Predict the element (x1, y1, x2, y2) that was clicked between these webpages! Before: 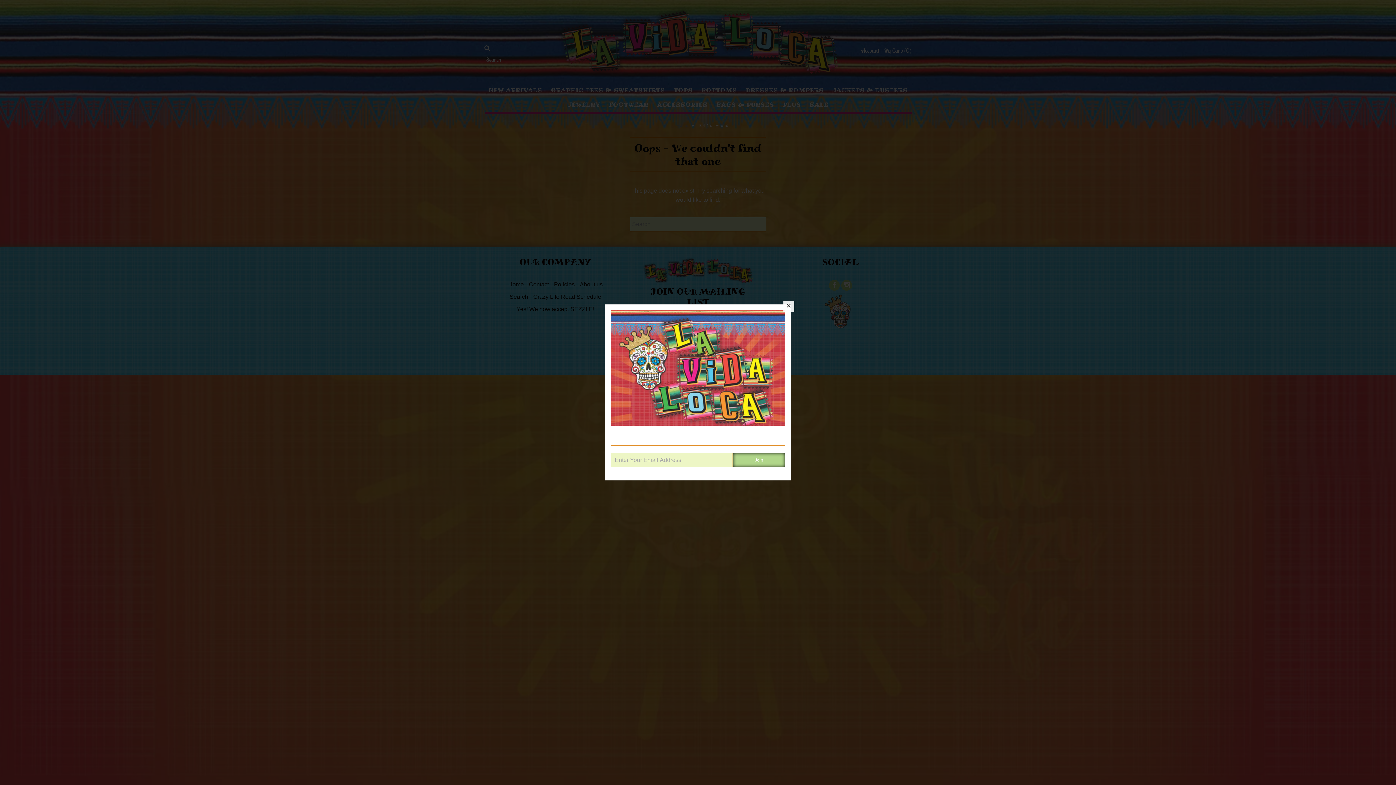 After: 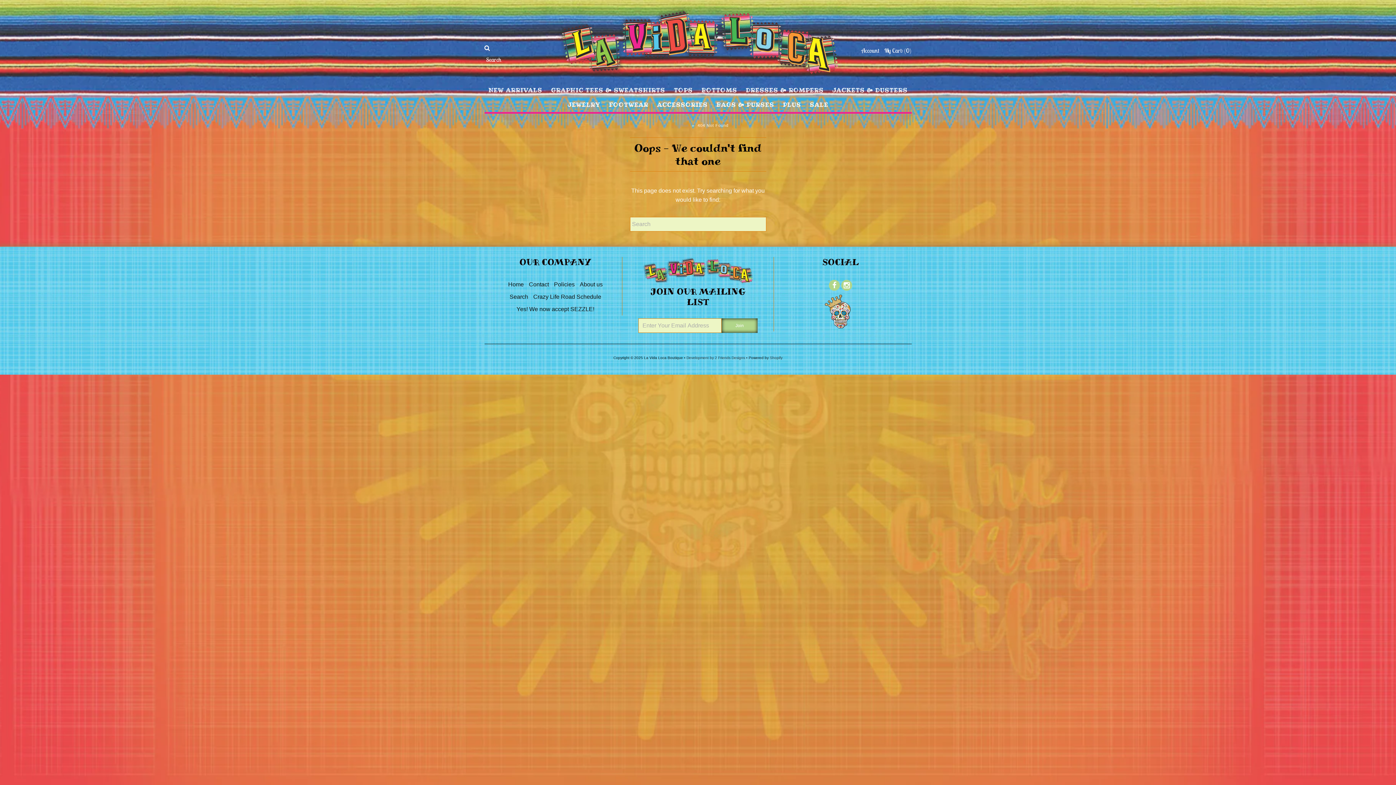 Action: bbox: (783, 301, 794, 312)